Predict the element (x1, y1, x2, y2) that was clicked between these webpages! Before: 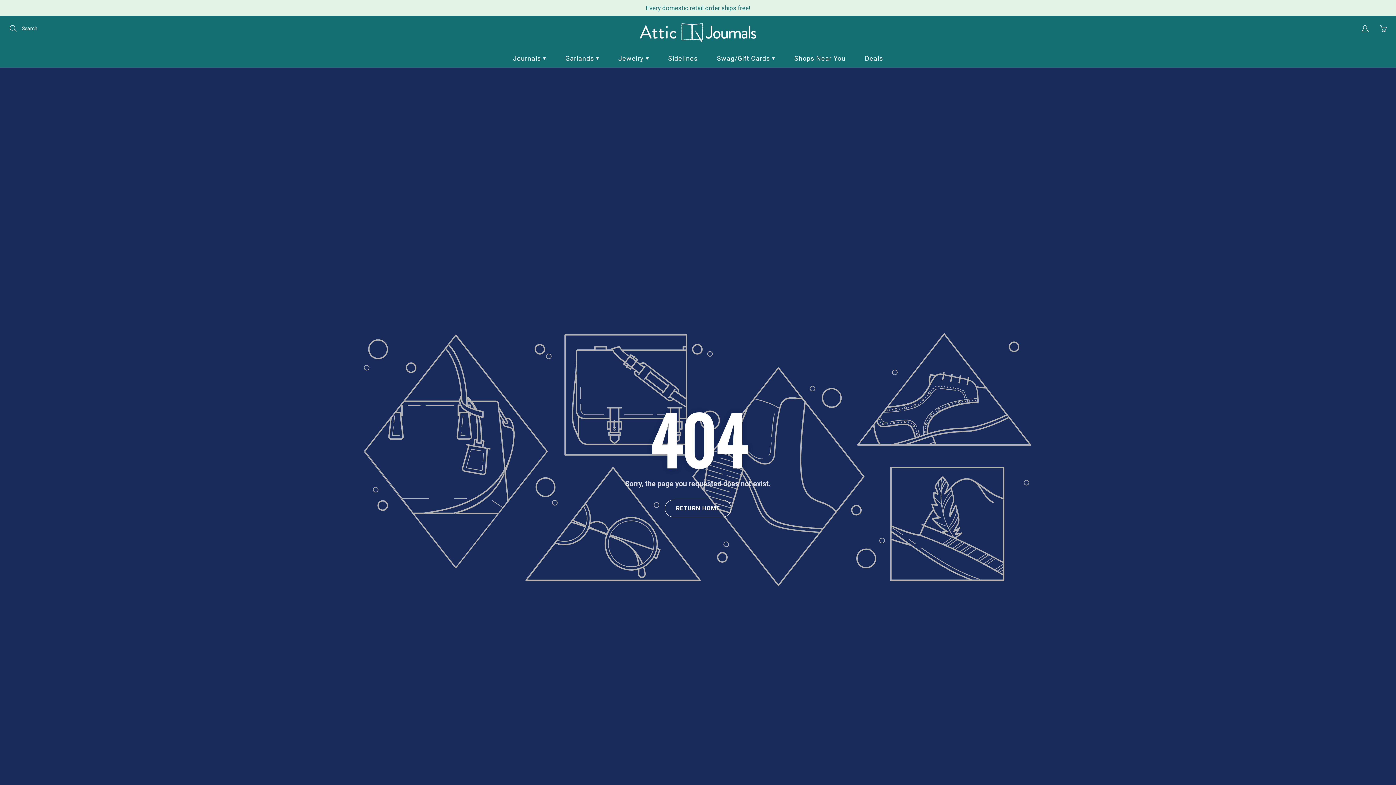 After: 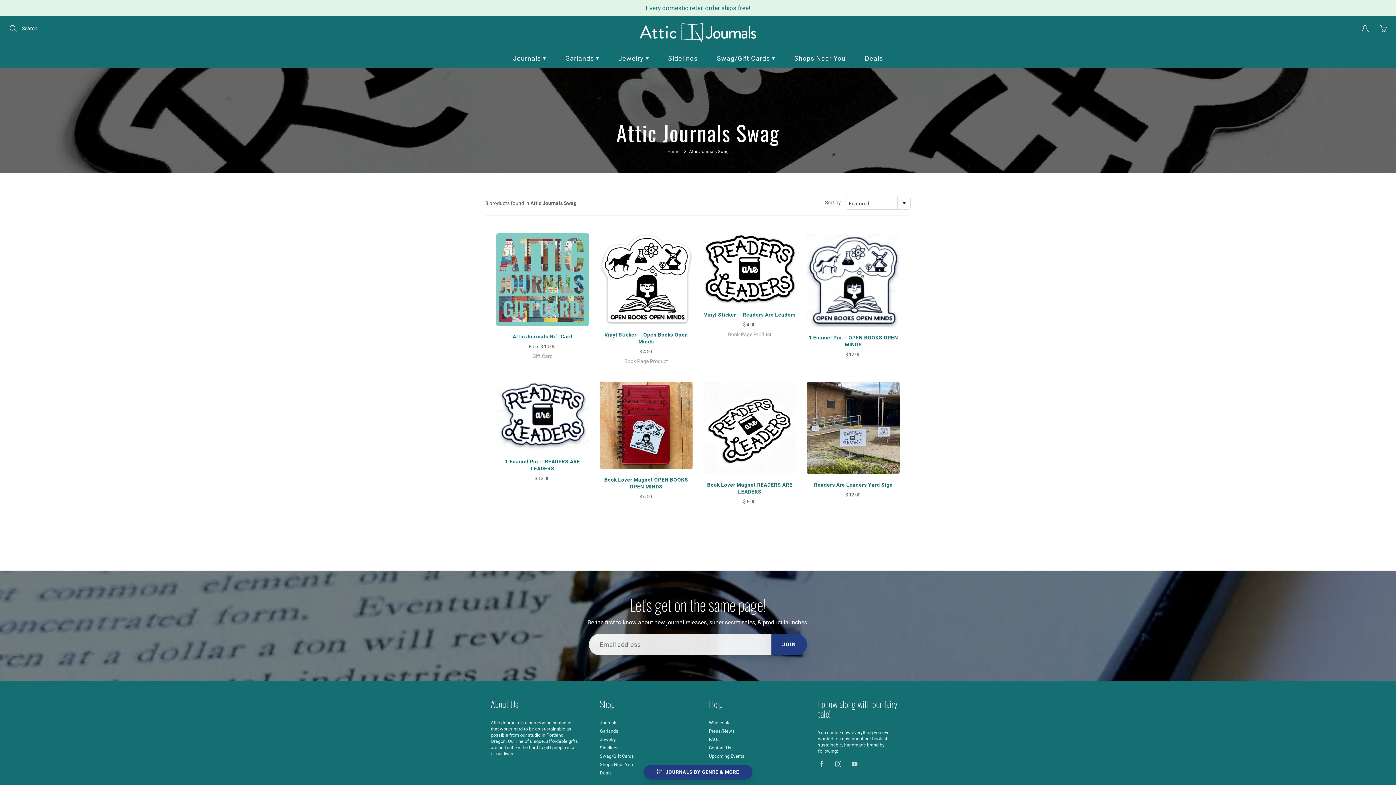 Action: bbox: (708, 49, 784, 67) label: Swag/Gift Cards 